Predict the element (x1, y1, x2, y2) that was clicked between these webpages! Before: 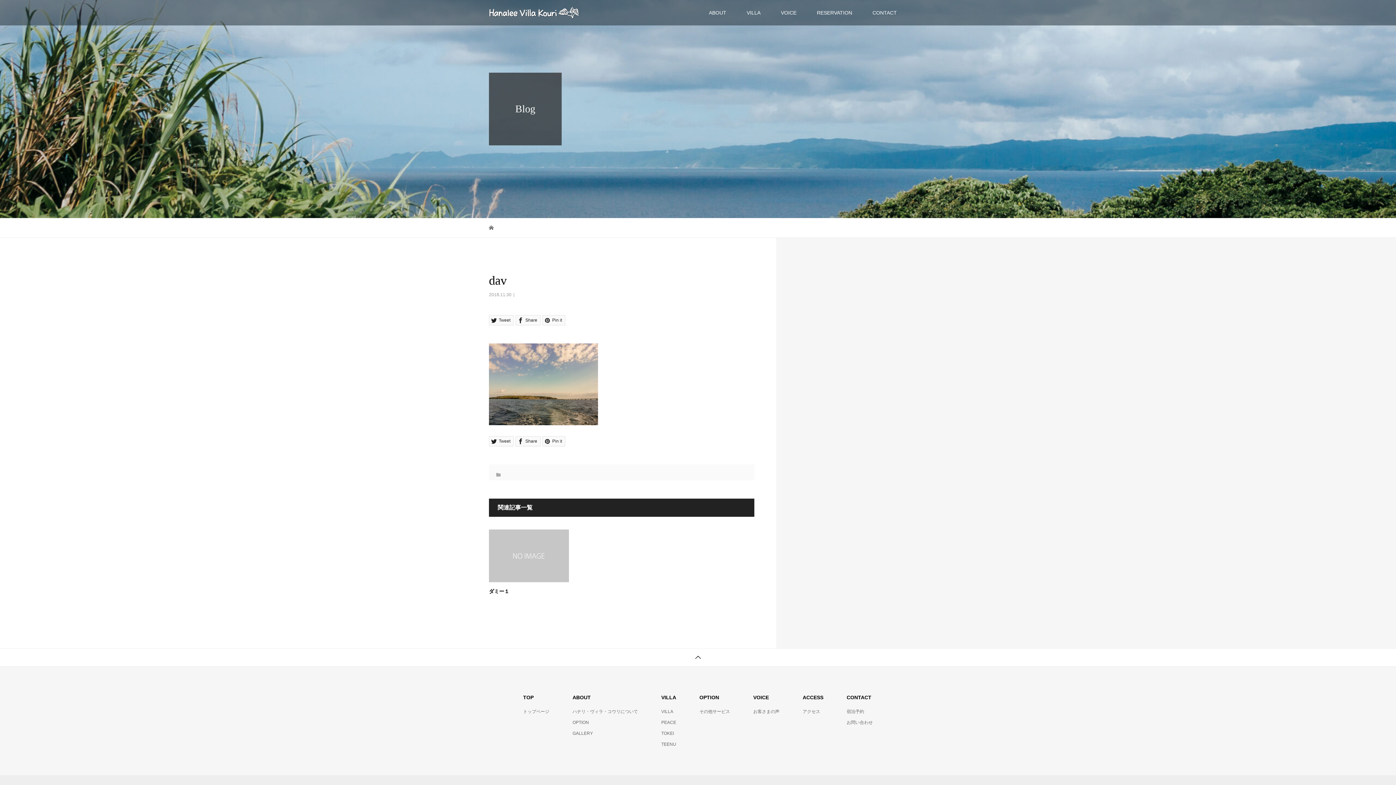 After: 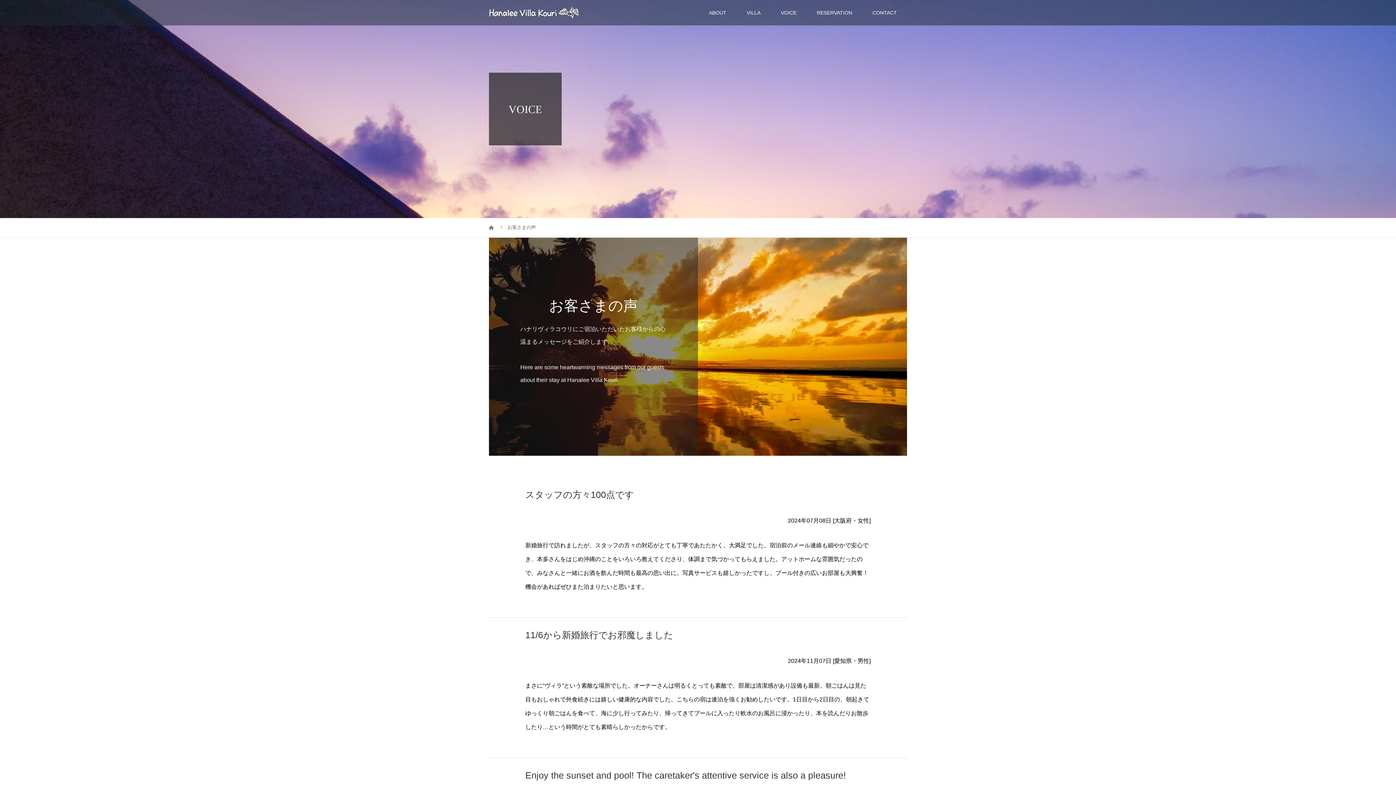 Action: label: お客さまの声 bbox: (753, 709, 779, 714)